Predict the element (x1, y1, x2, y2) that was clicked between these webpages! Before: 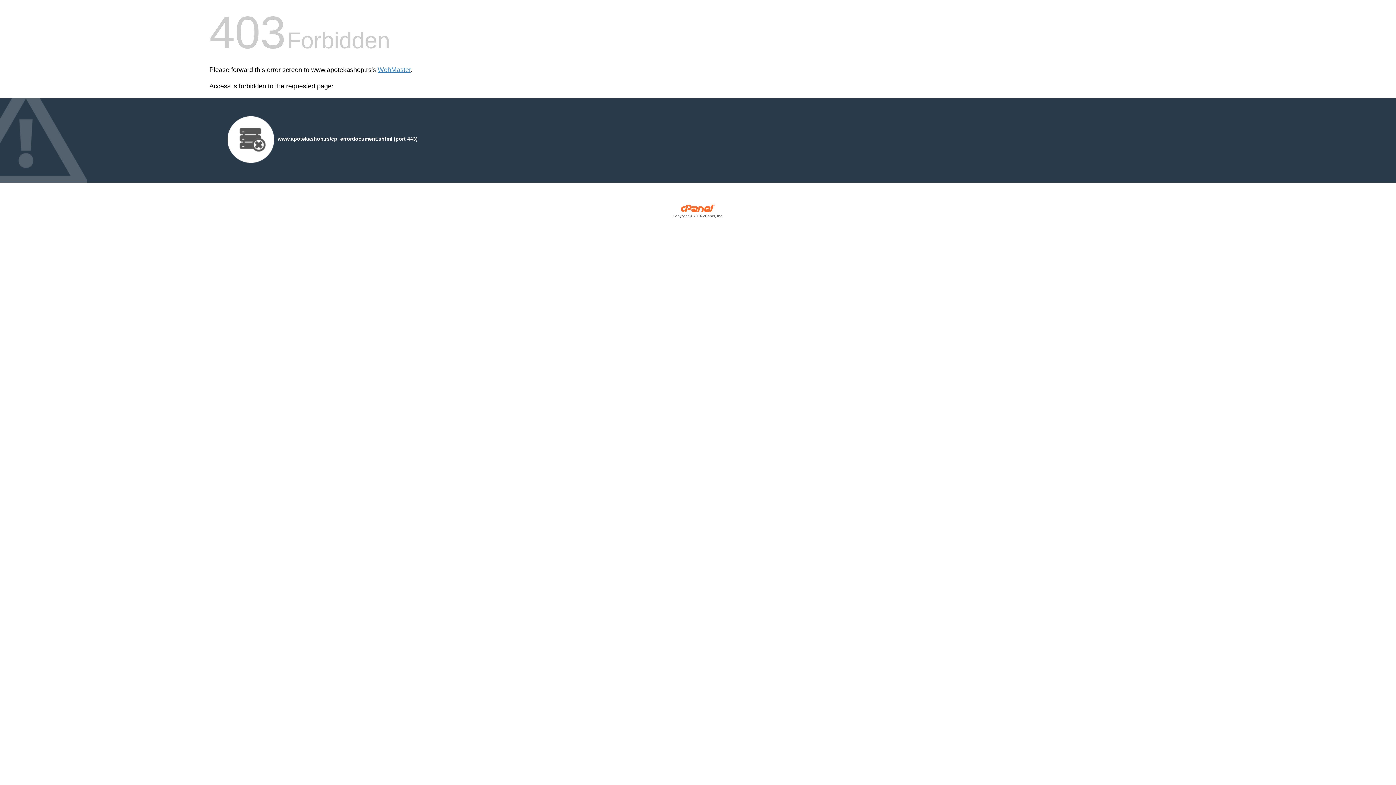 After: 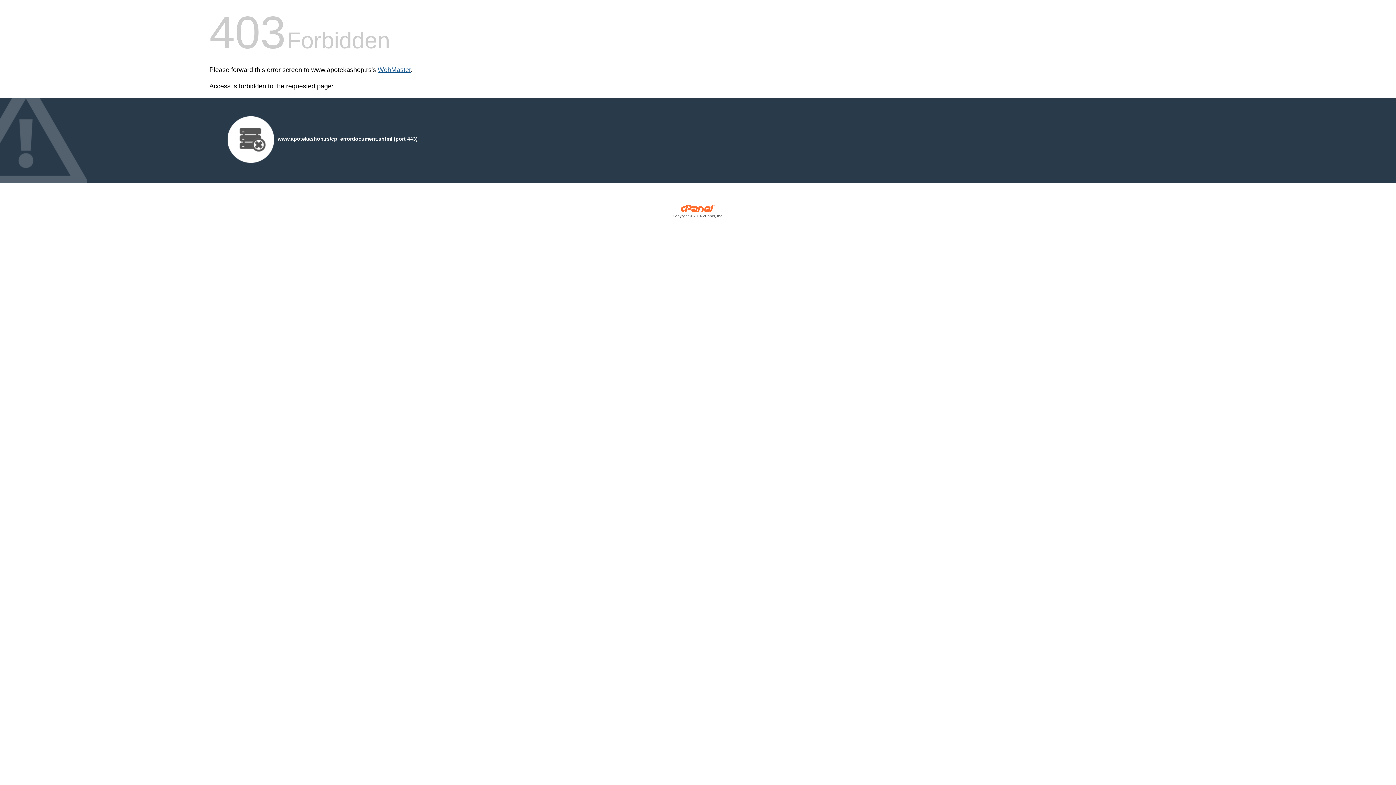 Action: label: WebMaster bbox: (377, 66, 410, 73)